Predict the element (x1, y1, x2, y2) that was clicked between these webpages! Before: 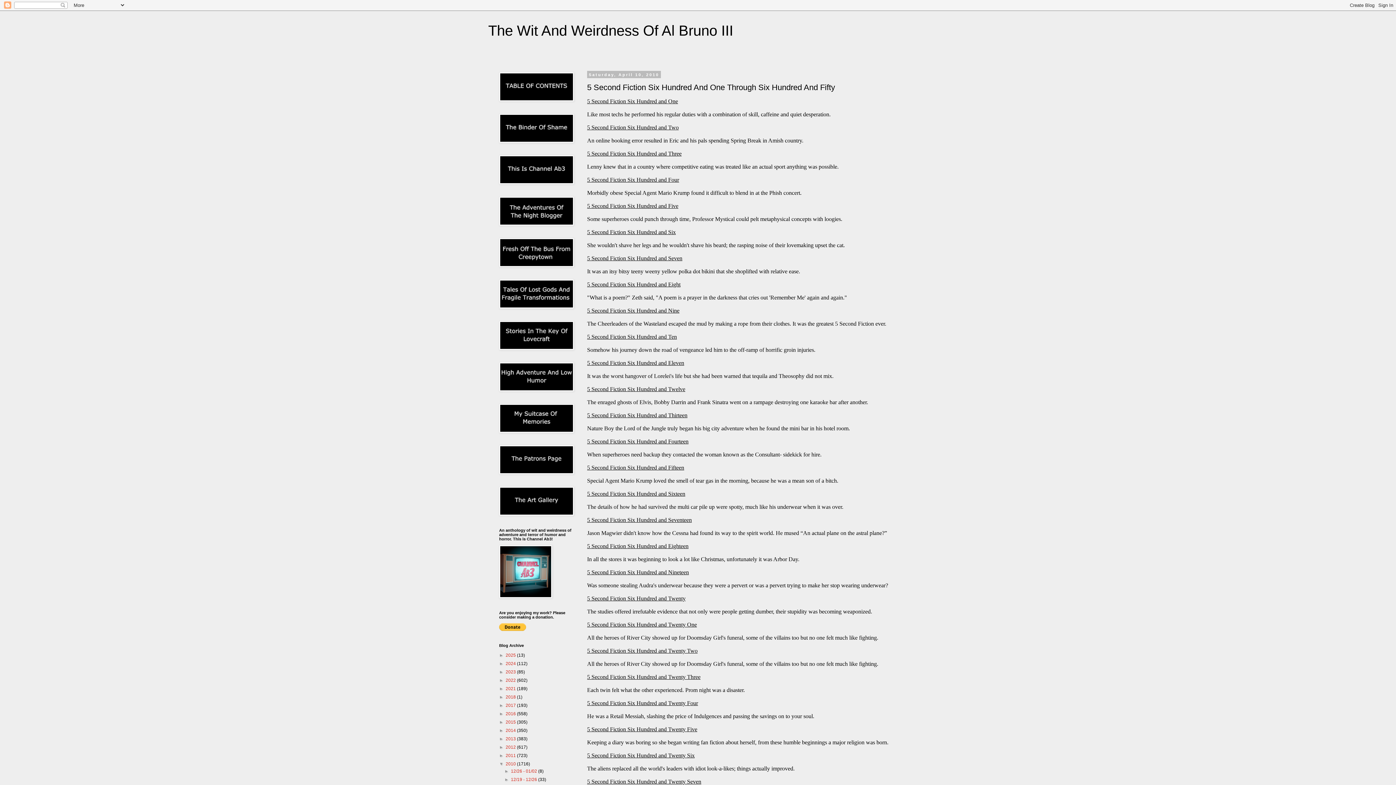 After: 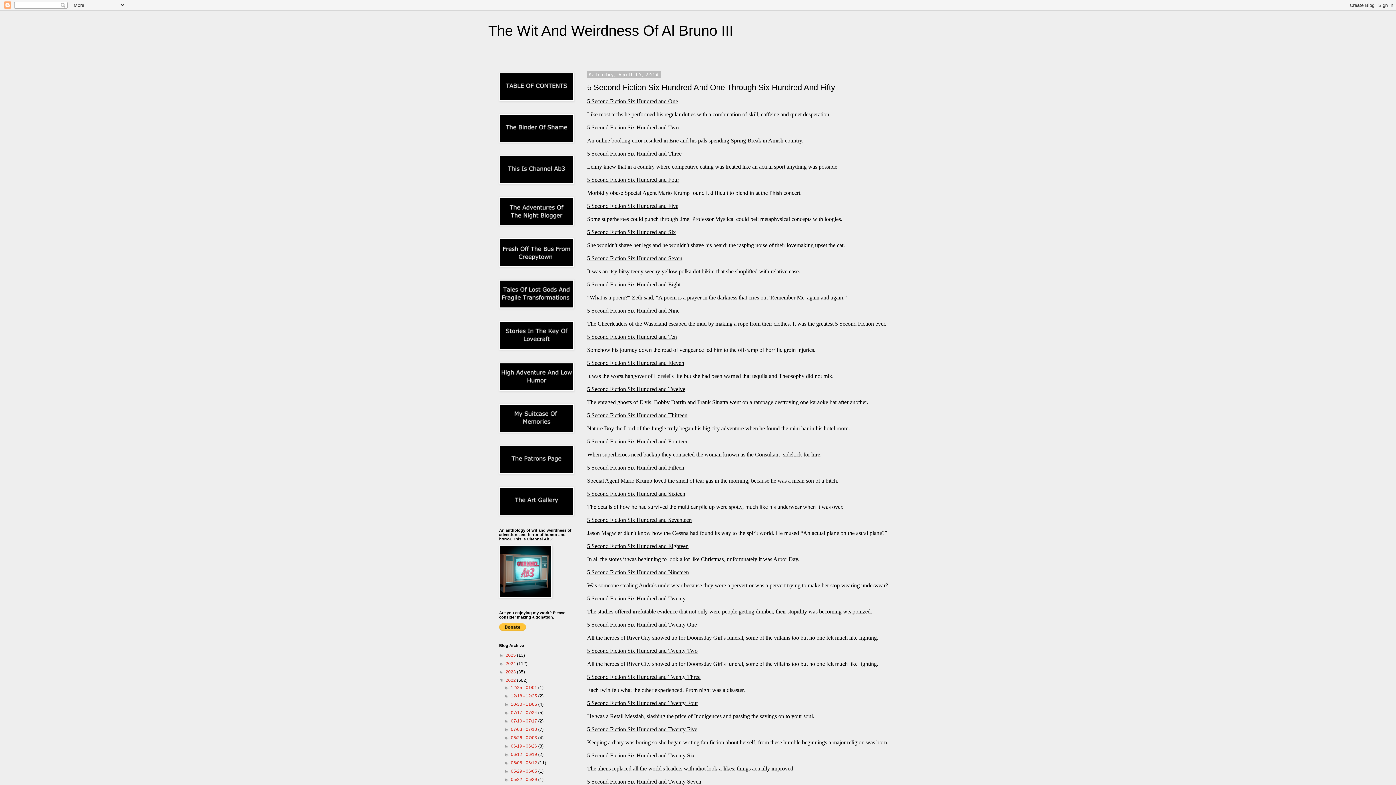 Action: bbox: (499, 678, 505, 683) label: ►  